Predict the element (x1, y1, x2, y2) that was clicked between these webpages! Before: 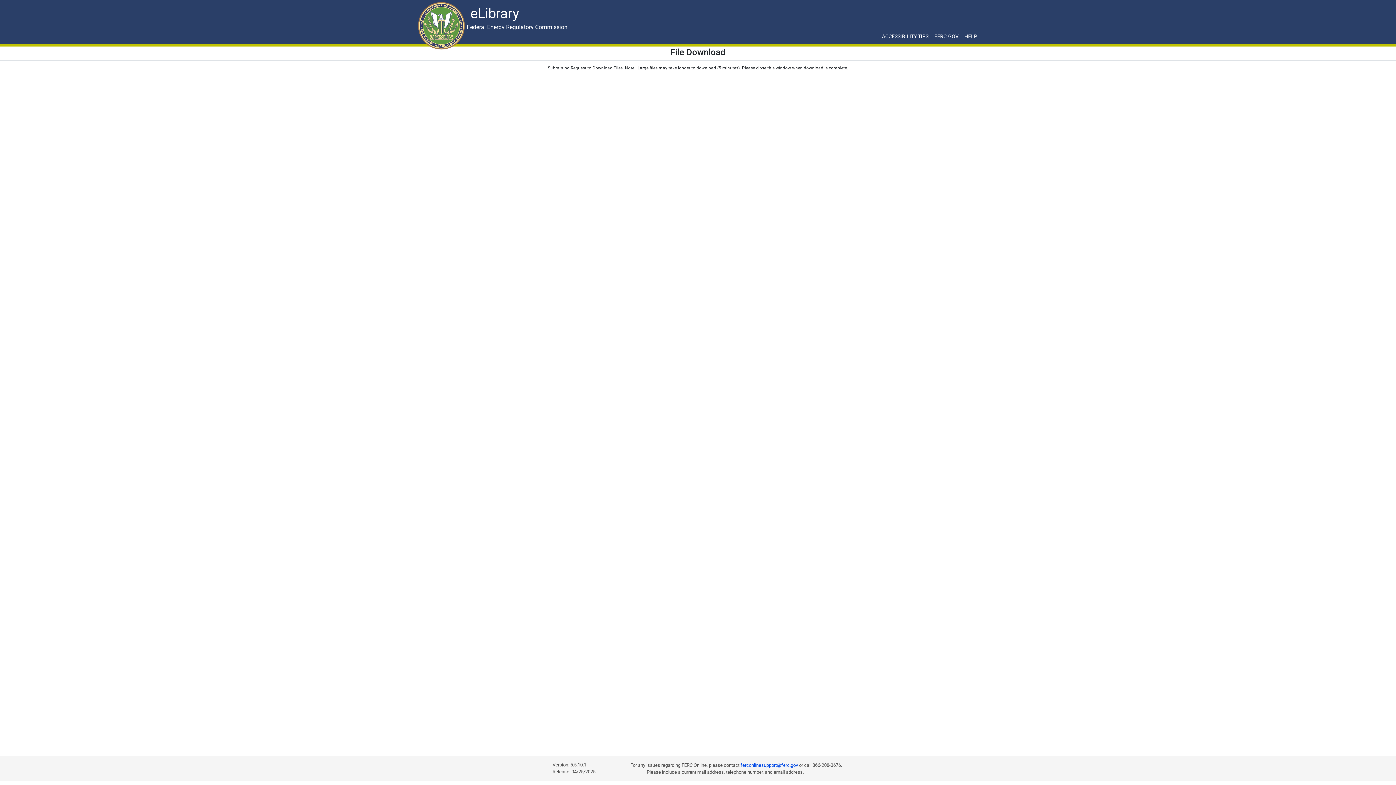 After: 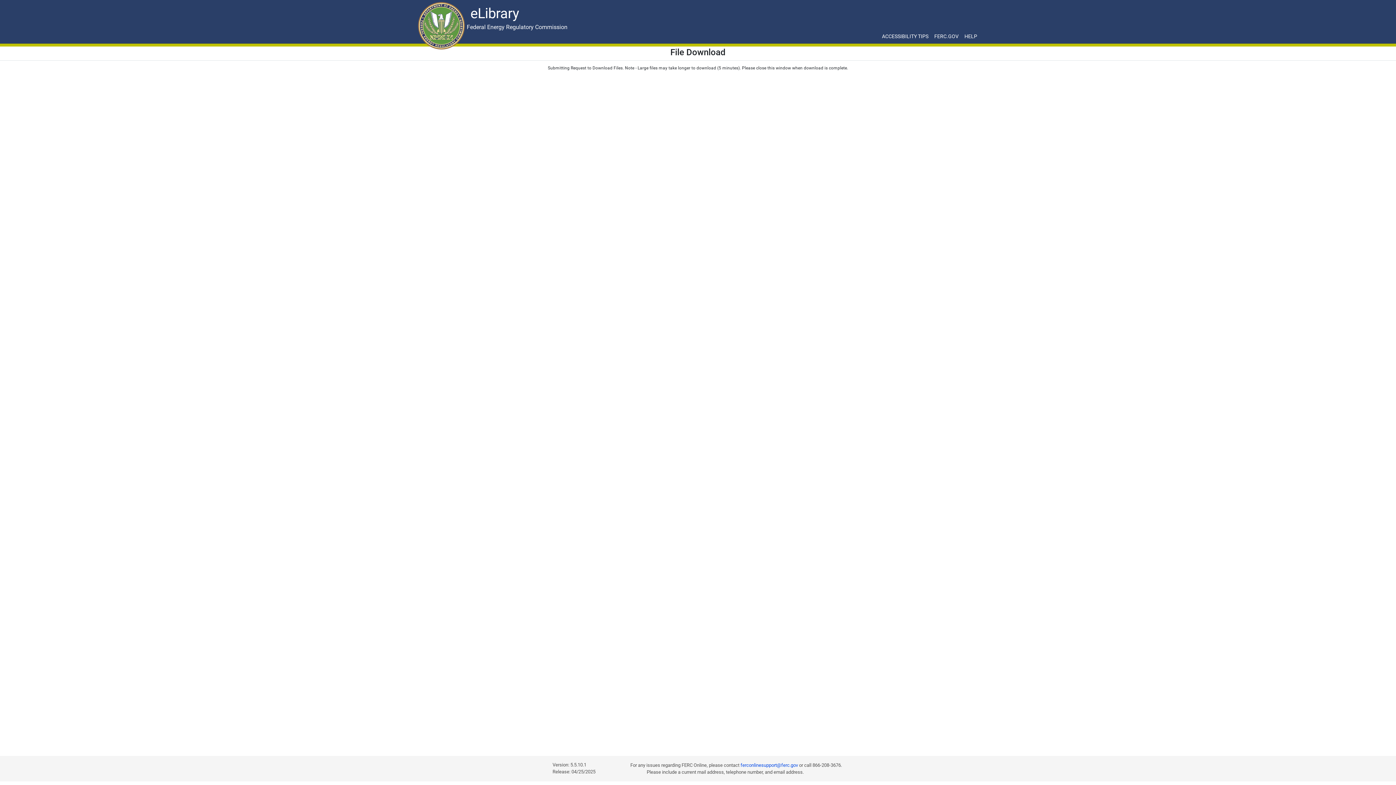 Action: bbox: (416, 0, 466, 50)